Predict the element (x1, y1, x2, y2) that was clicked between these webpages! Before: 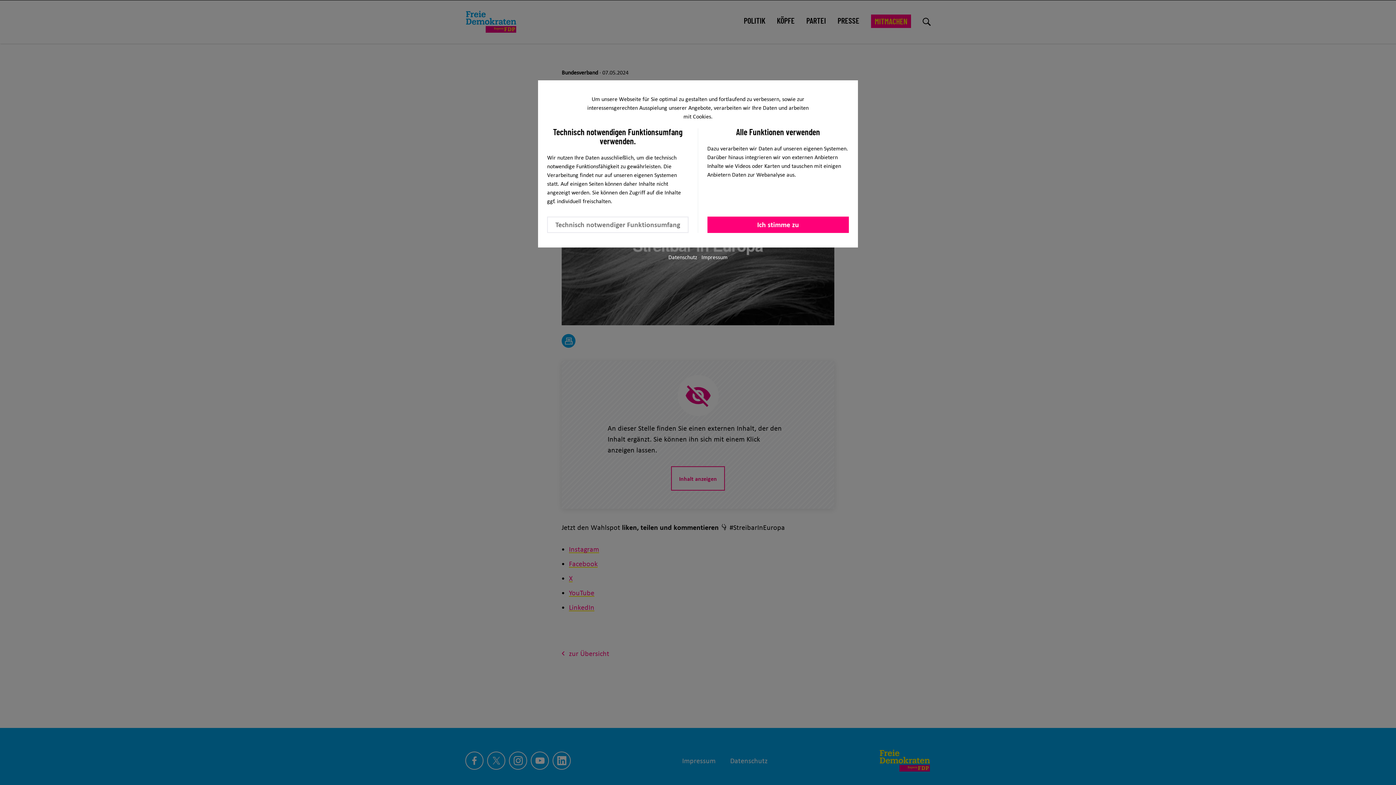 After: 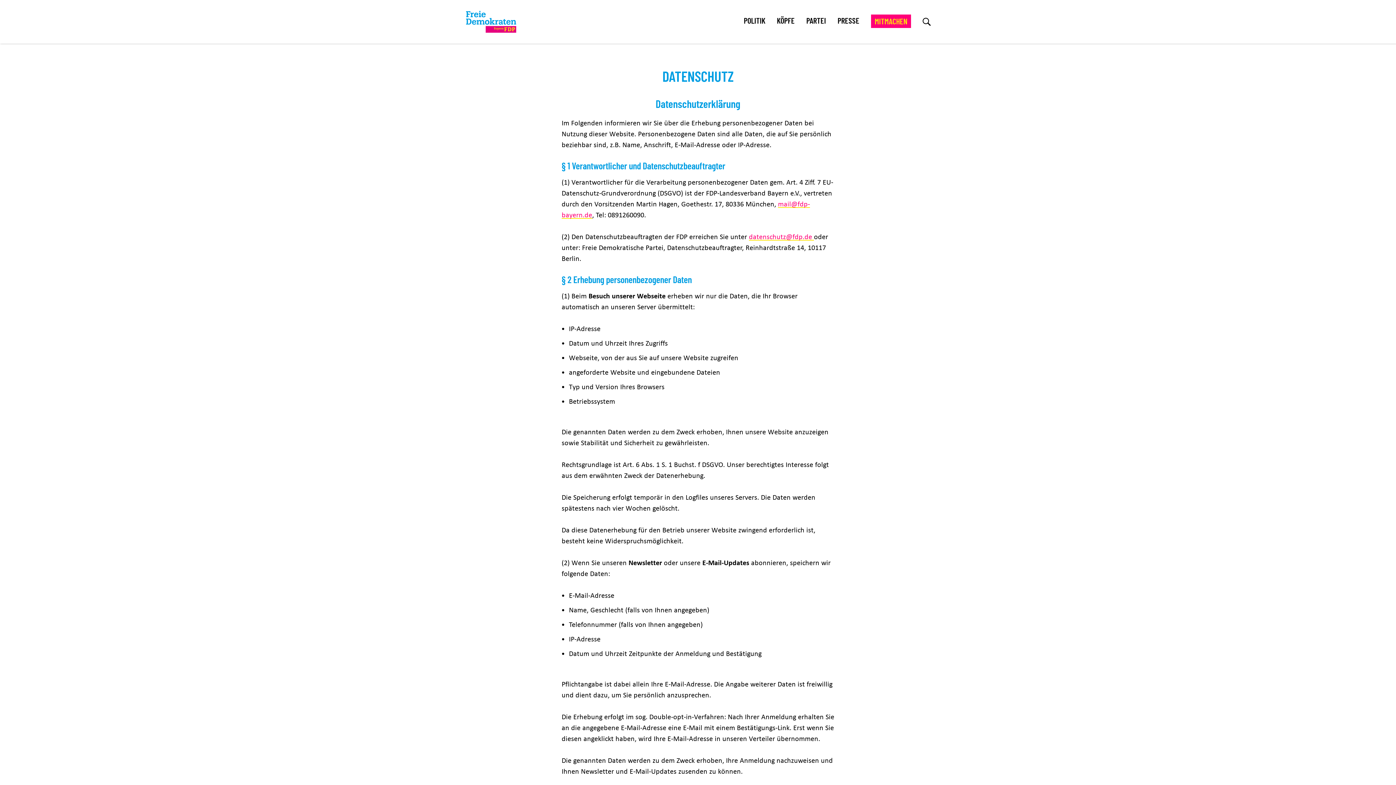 Action: label: Datenschutz bbox: (668, 254, 697, 260)